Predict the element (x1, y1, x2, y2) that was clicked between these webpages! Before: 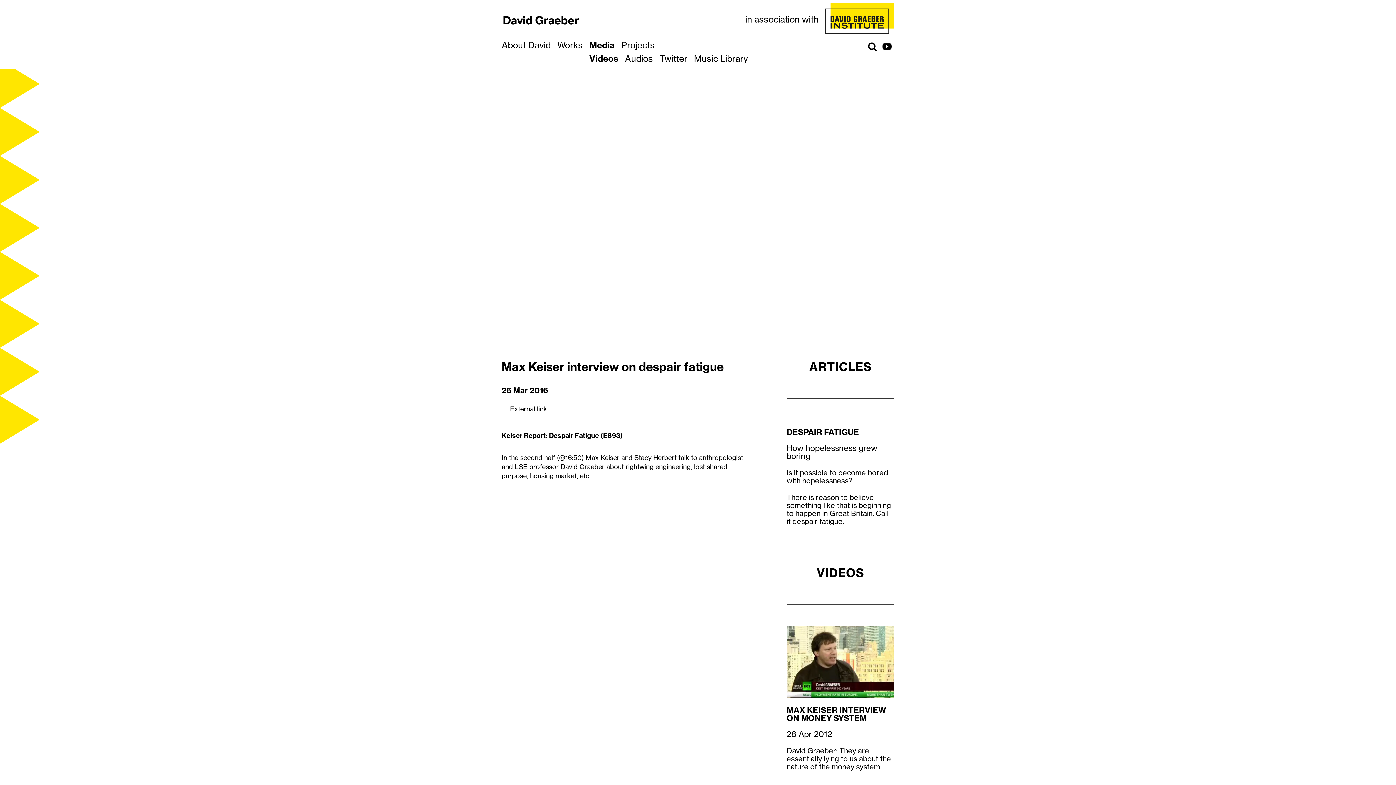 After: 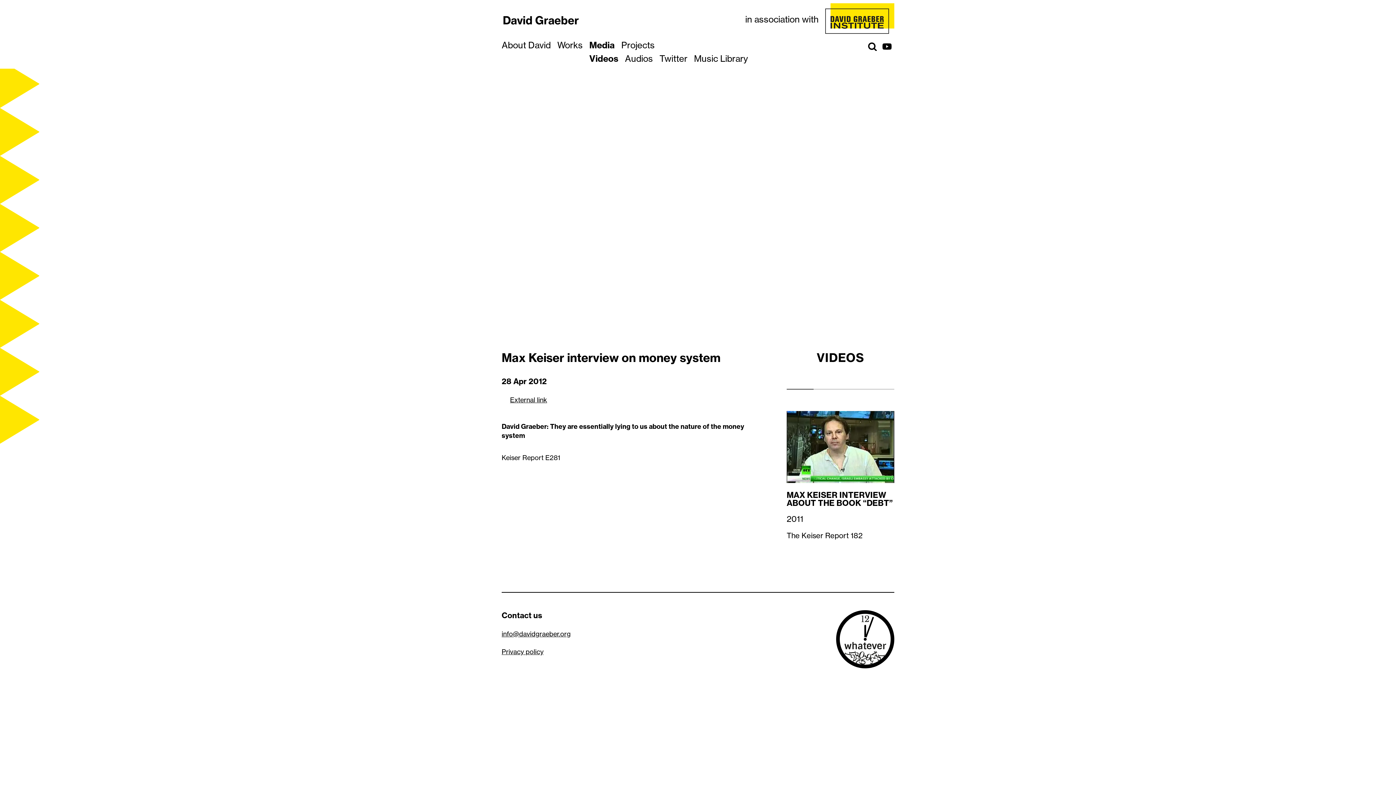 Action: label: MAX KEISER INTERVIEW ON MONEY SYSTEM
28 Apr 2012 bbox: (786, 706, 894, 738)